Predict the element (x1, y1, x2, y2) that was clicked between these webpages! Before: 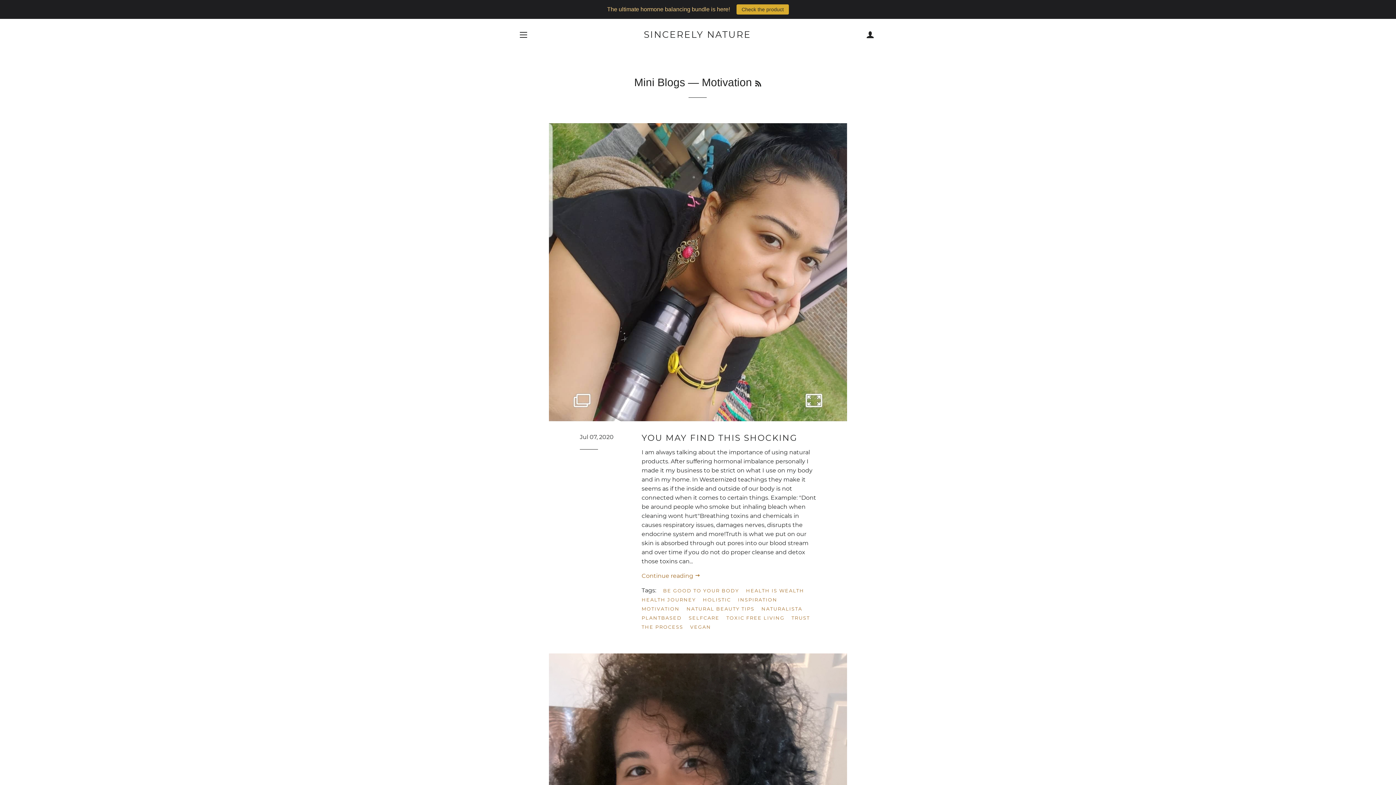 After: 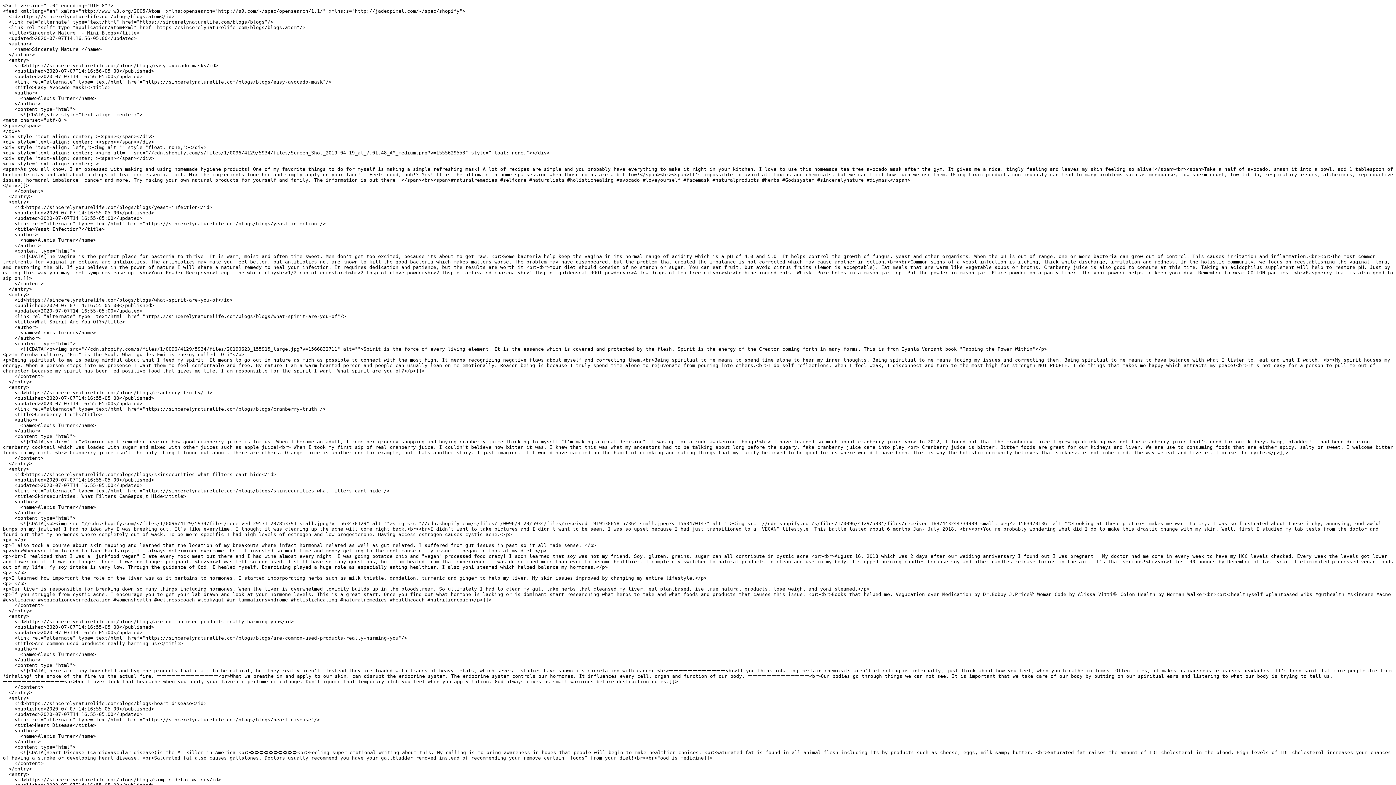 Action: label: RSS bbox: (755, 80, 761, 87)